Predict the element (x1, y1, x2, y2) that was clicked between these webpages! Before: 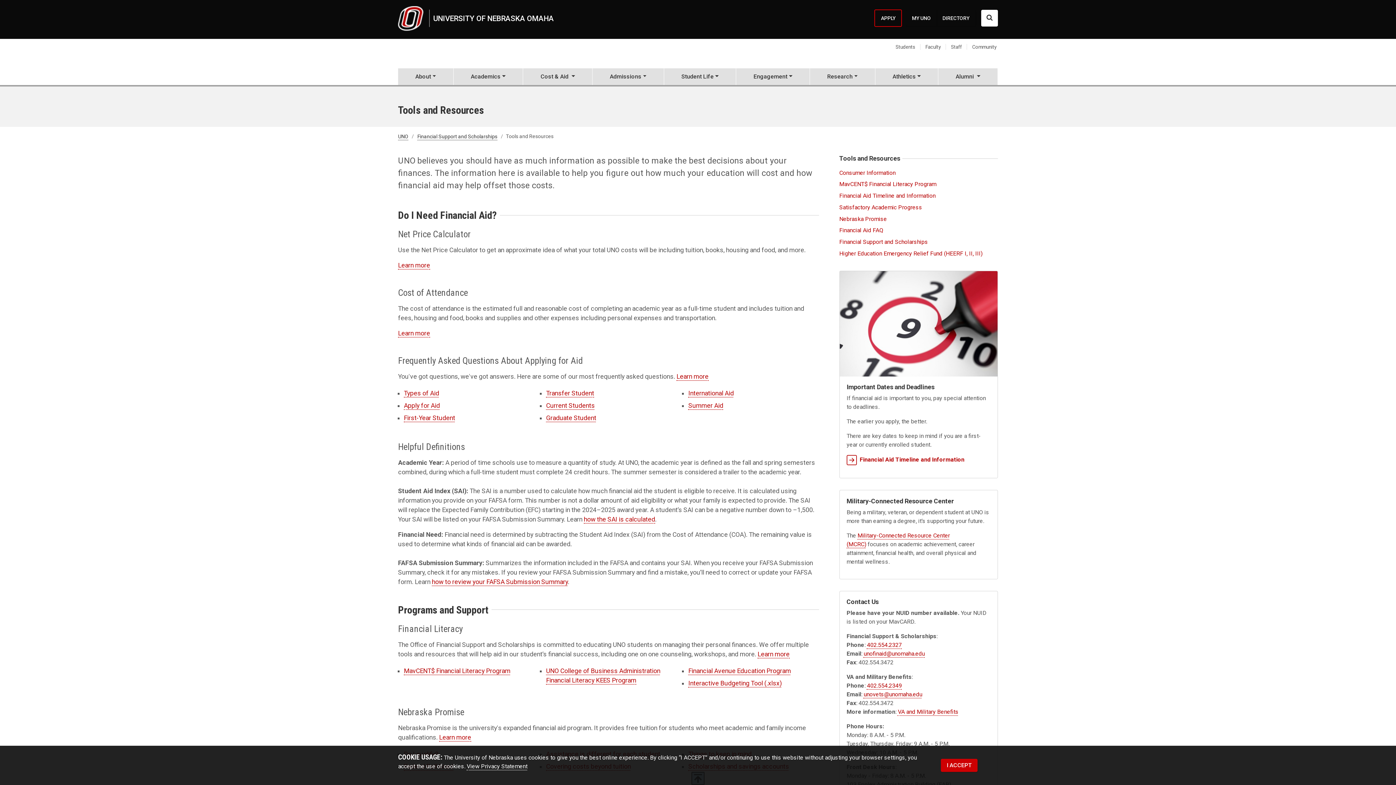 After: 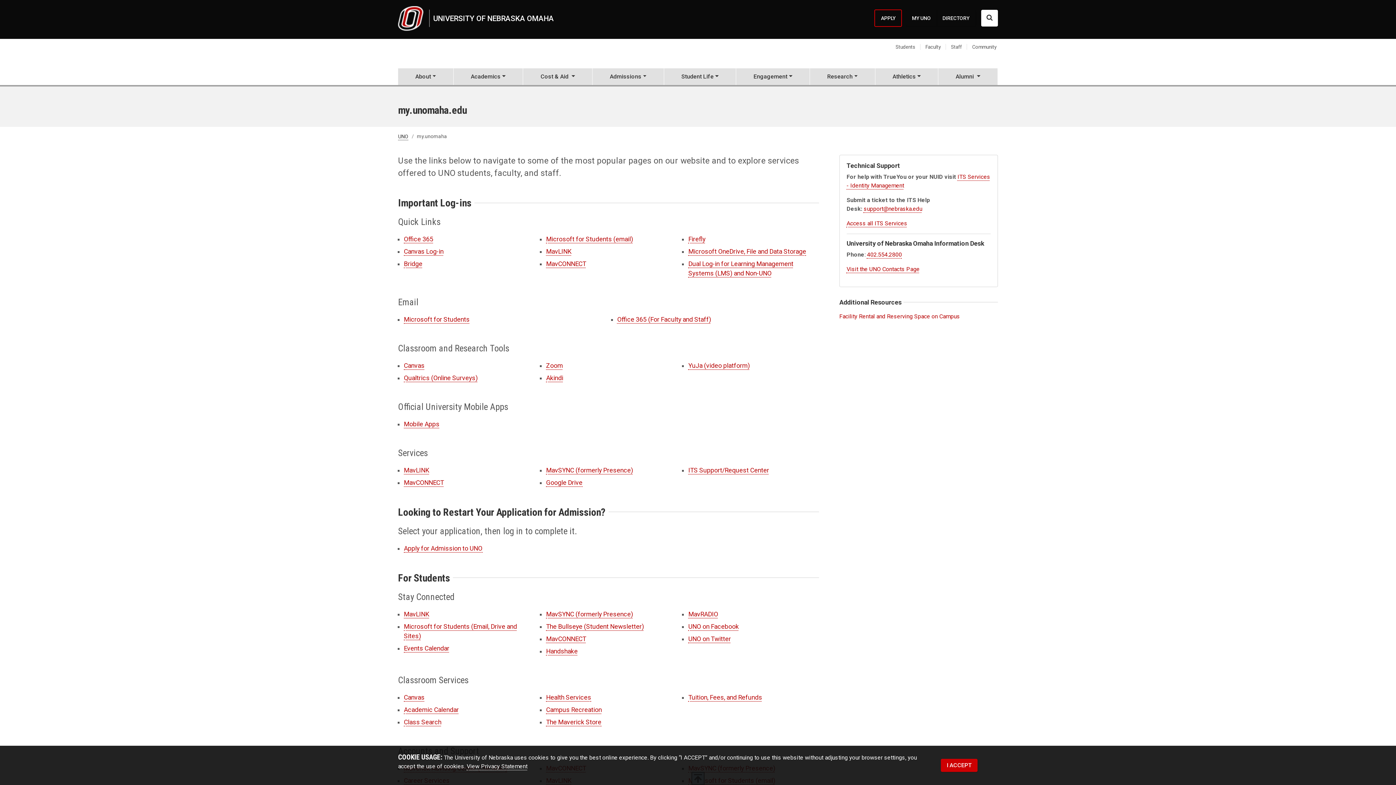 Action: bbox: (906, 10, 936, 26) label: MY UNO